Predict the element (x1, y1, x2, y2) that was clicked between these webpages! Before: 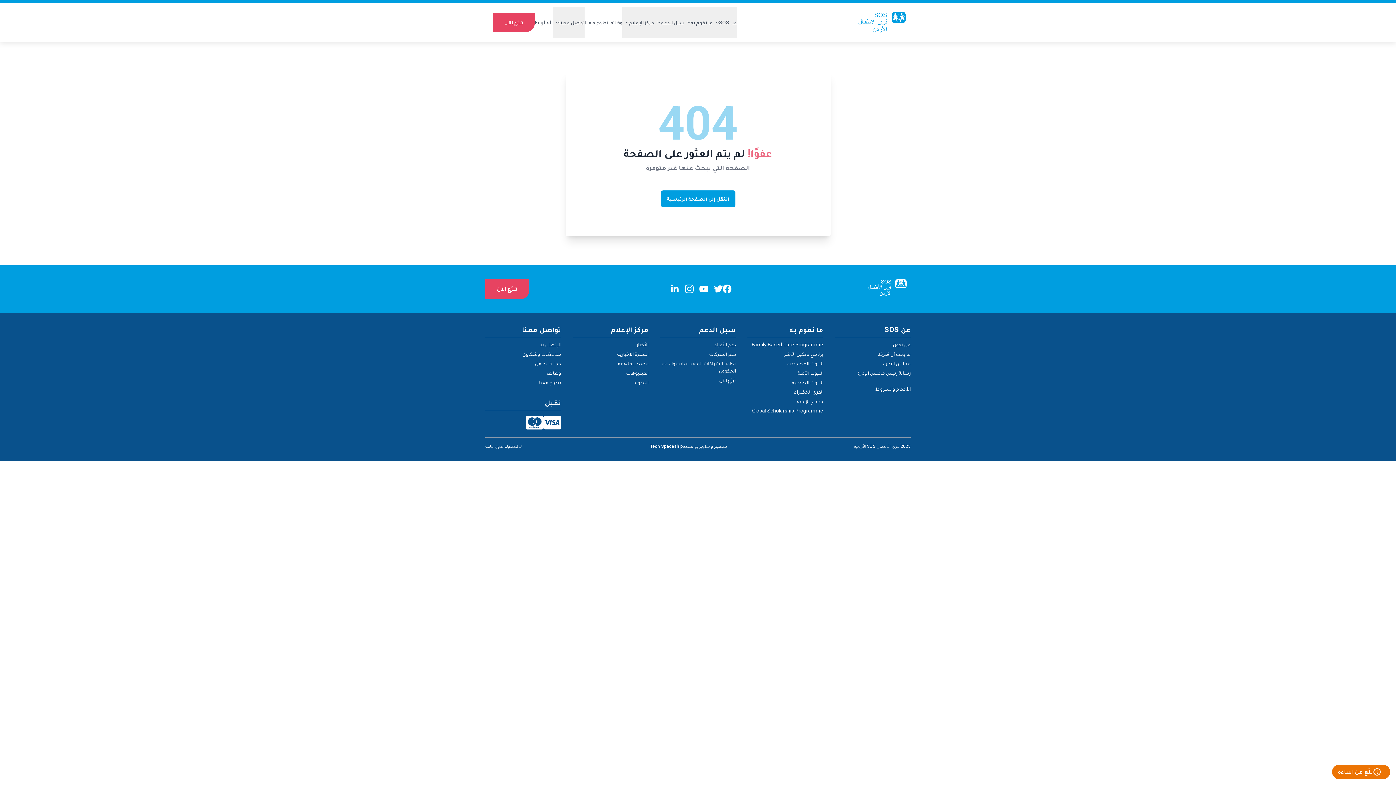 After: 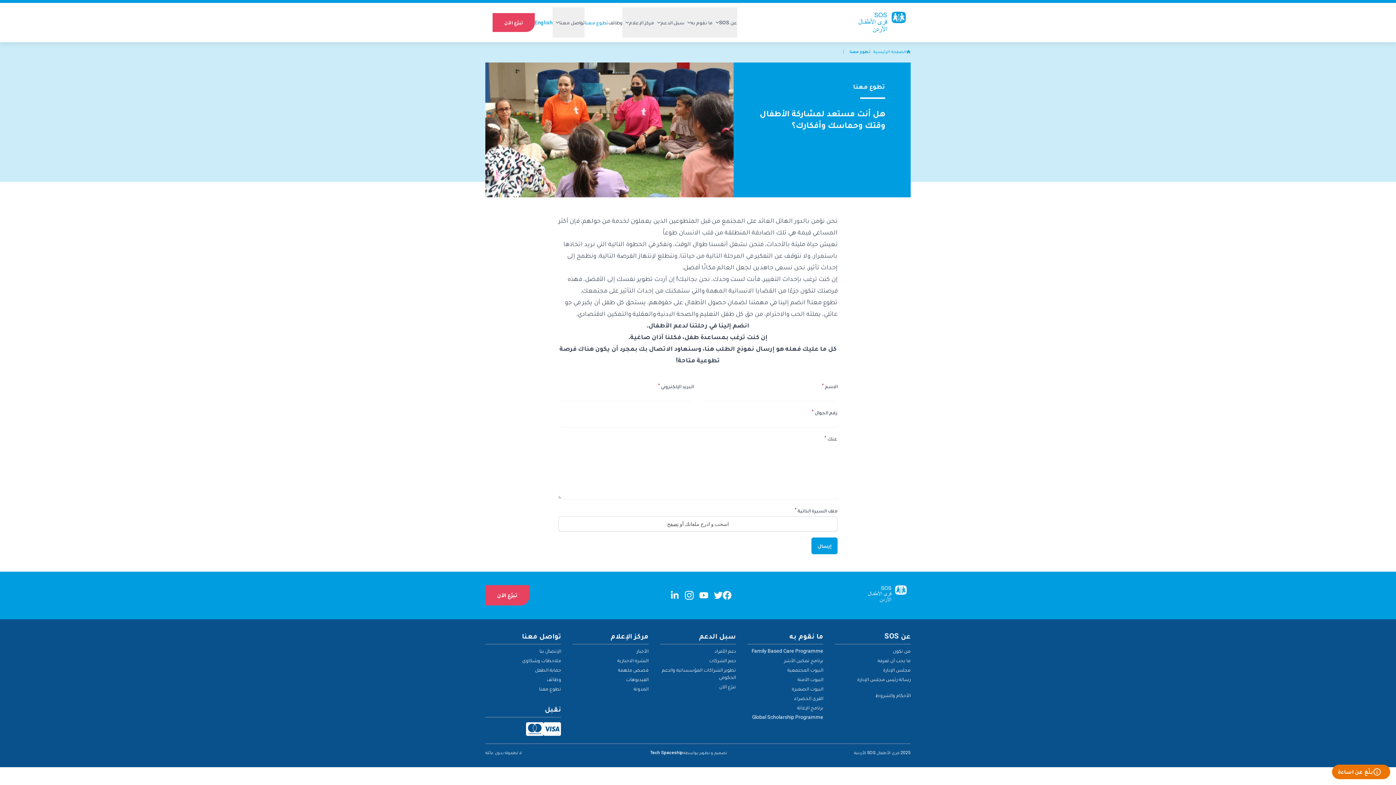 Action: label: تطوع معنا bbox: (485, 378, 561, 386)